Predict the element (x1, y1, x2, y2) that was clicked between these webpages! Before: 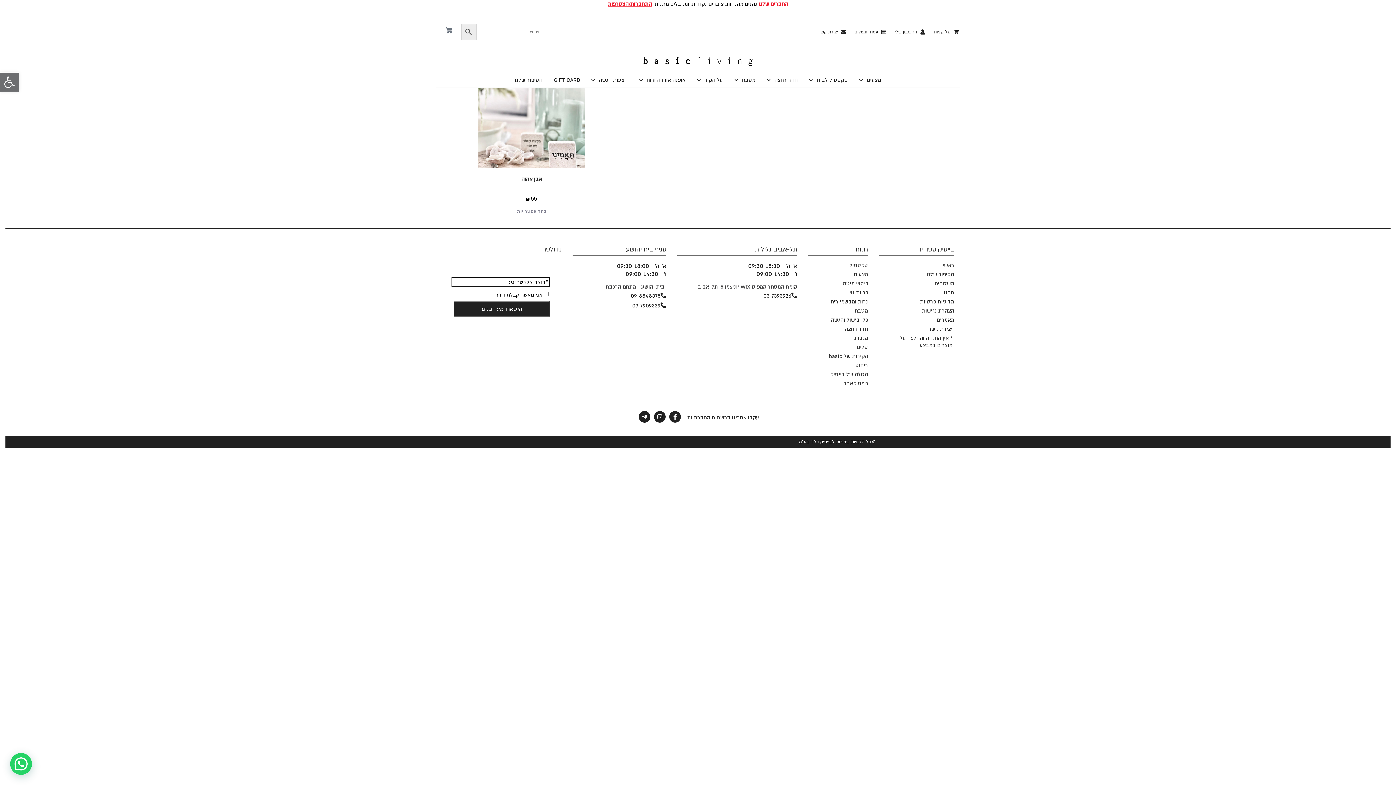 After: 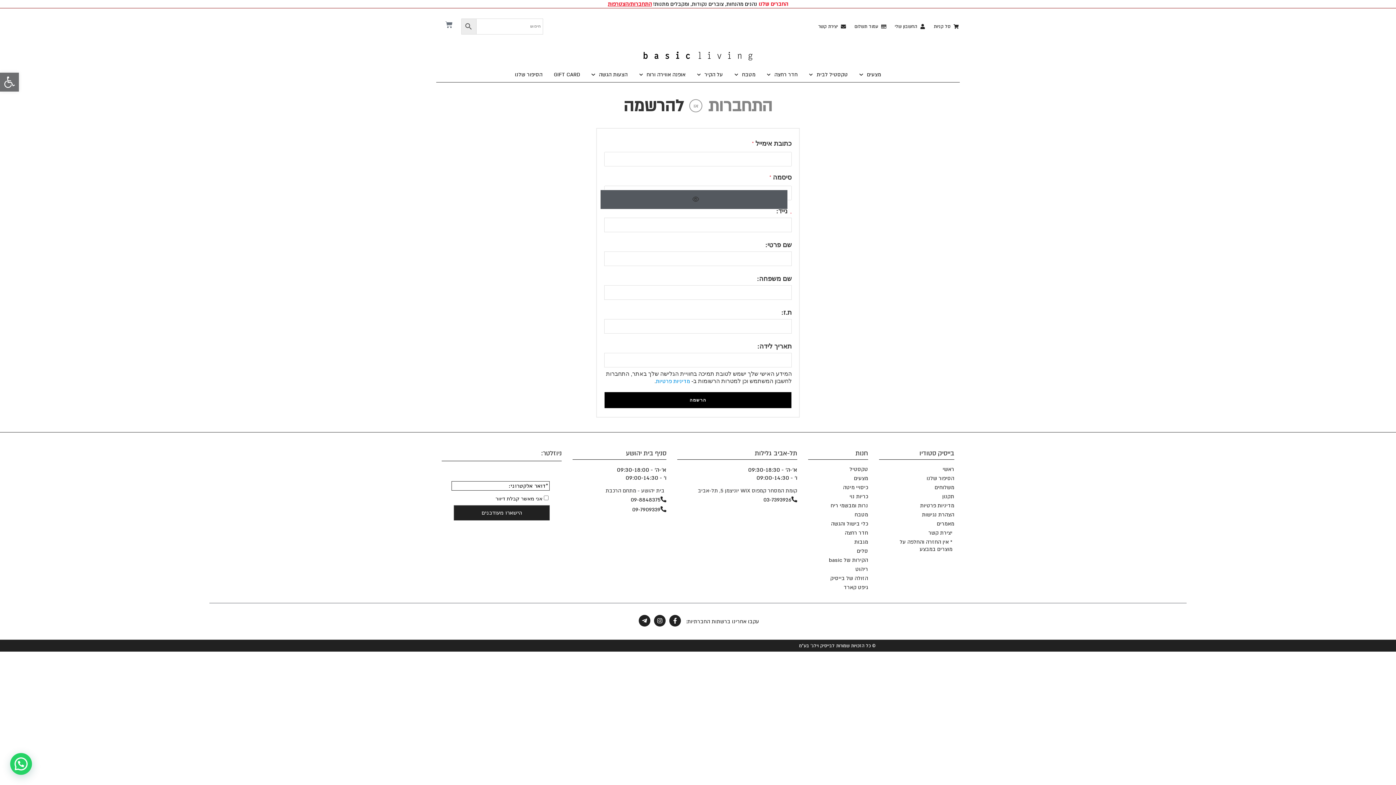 Action: bbox: (608, 0, 652, 7) label: התחברות/הצטרפות